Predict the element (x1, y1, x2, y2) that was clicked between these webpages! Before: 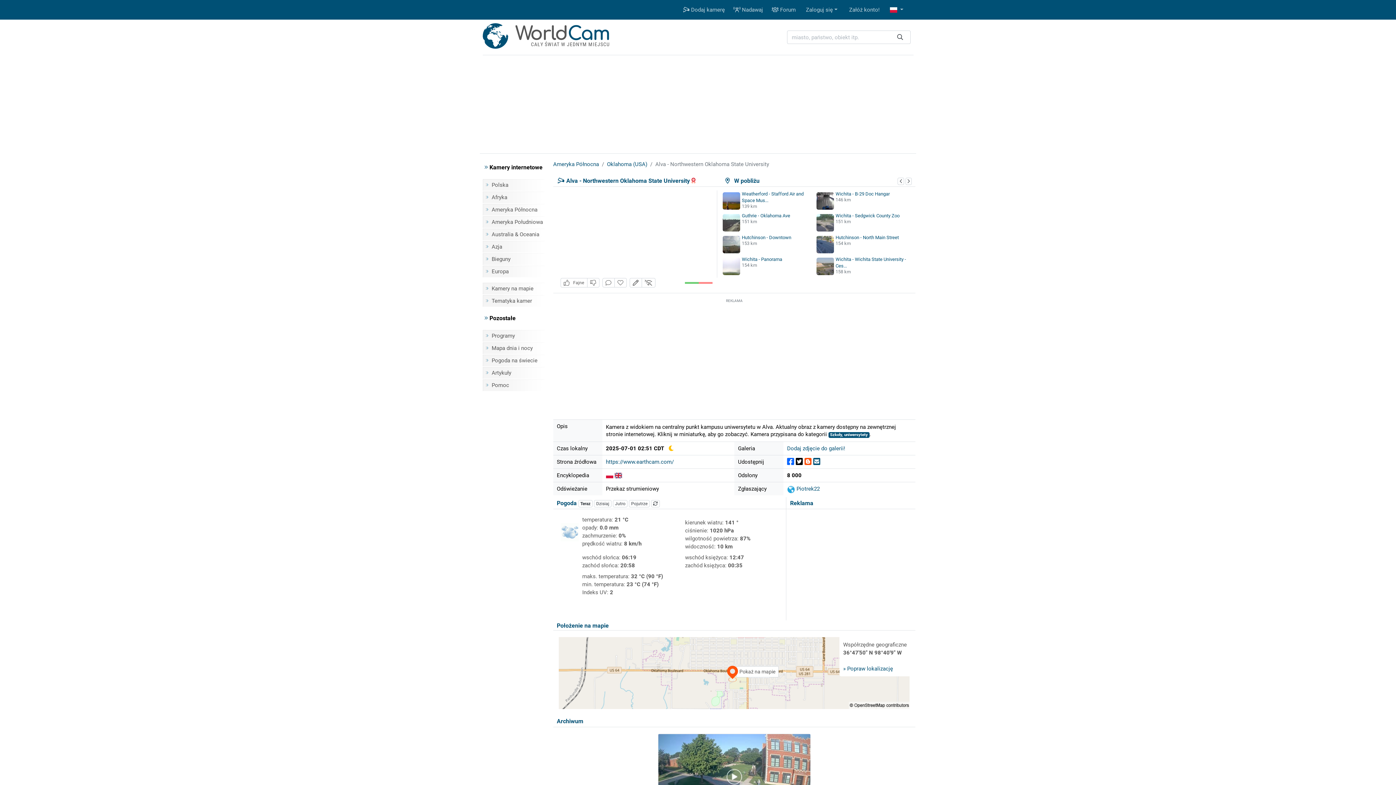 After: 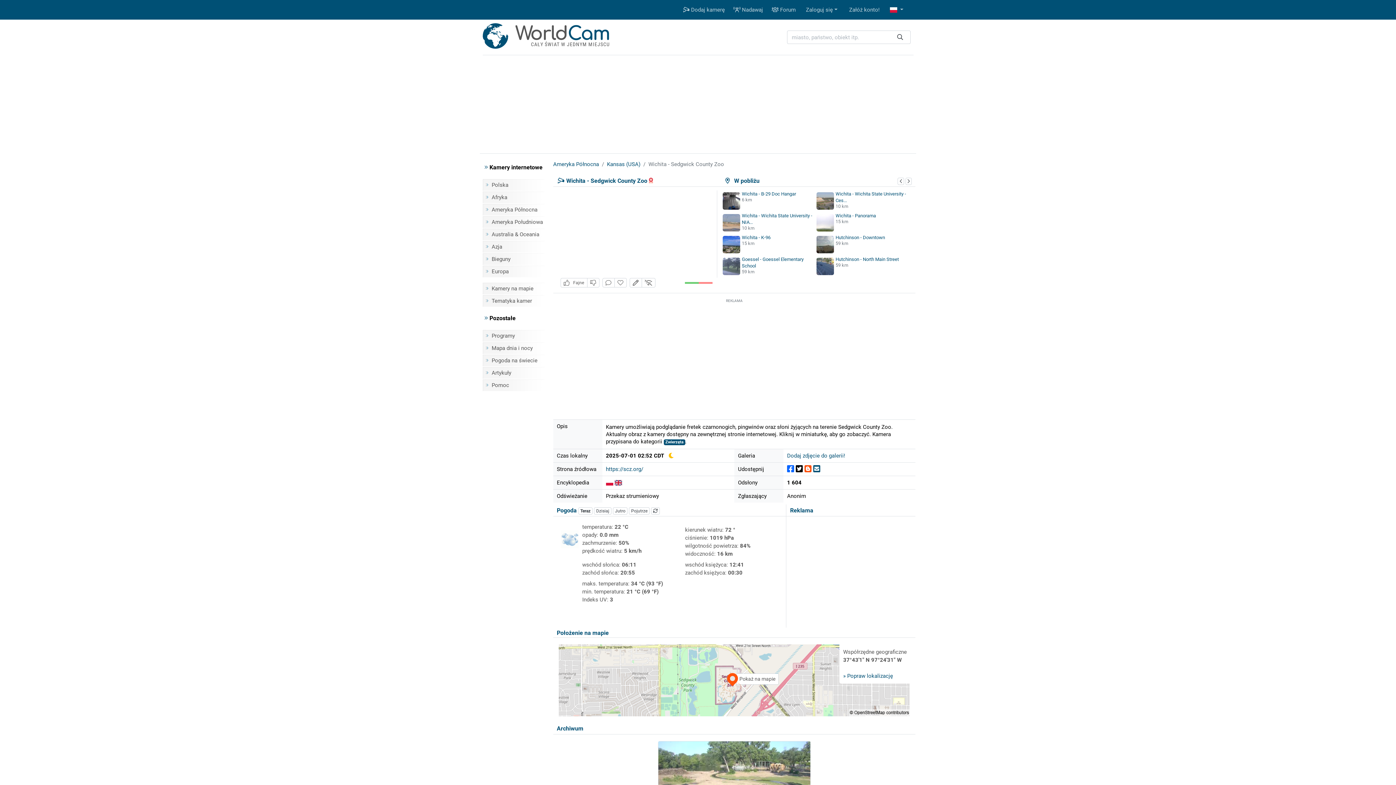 Action: bbox: (835, 212, 899, 218) label: Wichita - Sedgwick County Zoo